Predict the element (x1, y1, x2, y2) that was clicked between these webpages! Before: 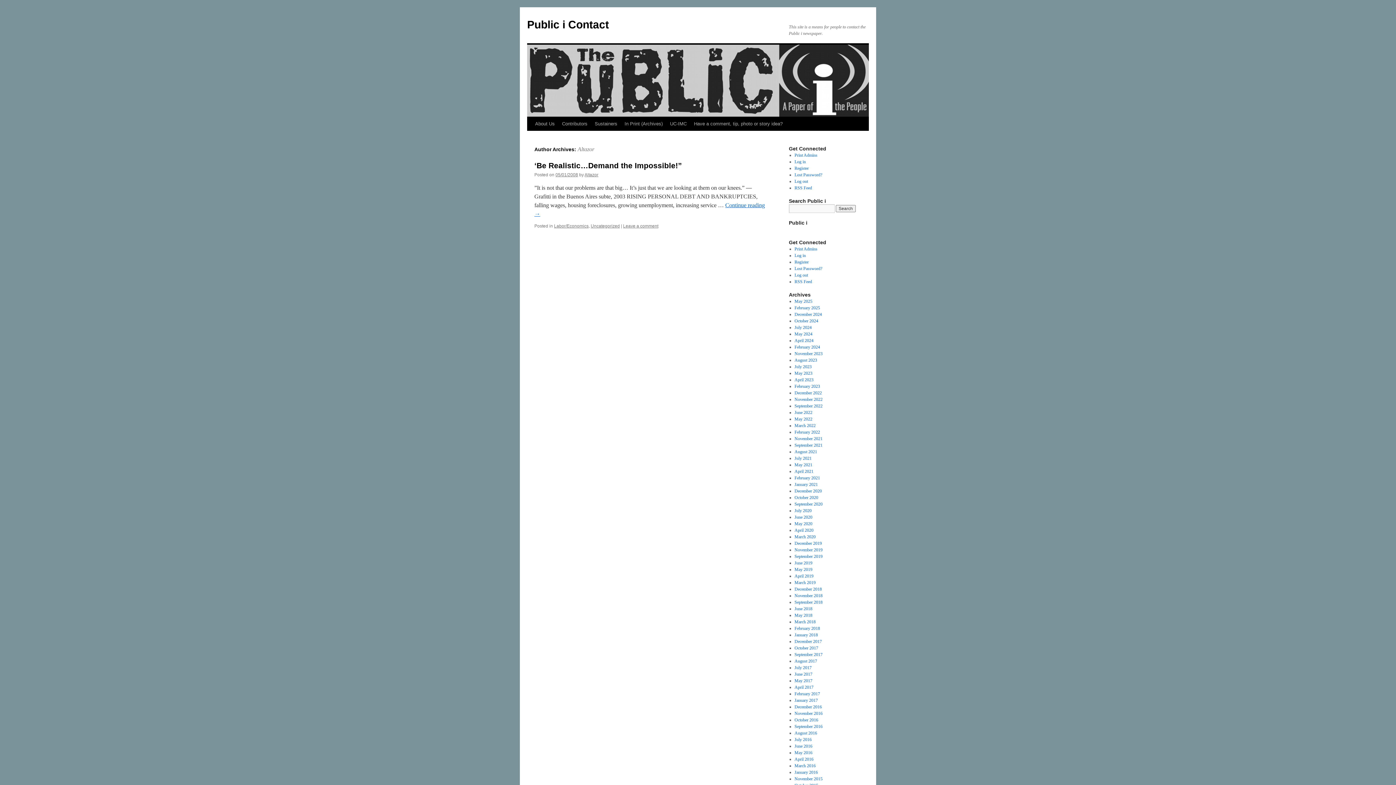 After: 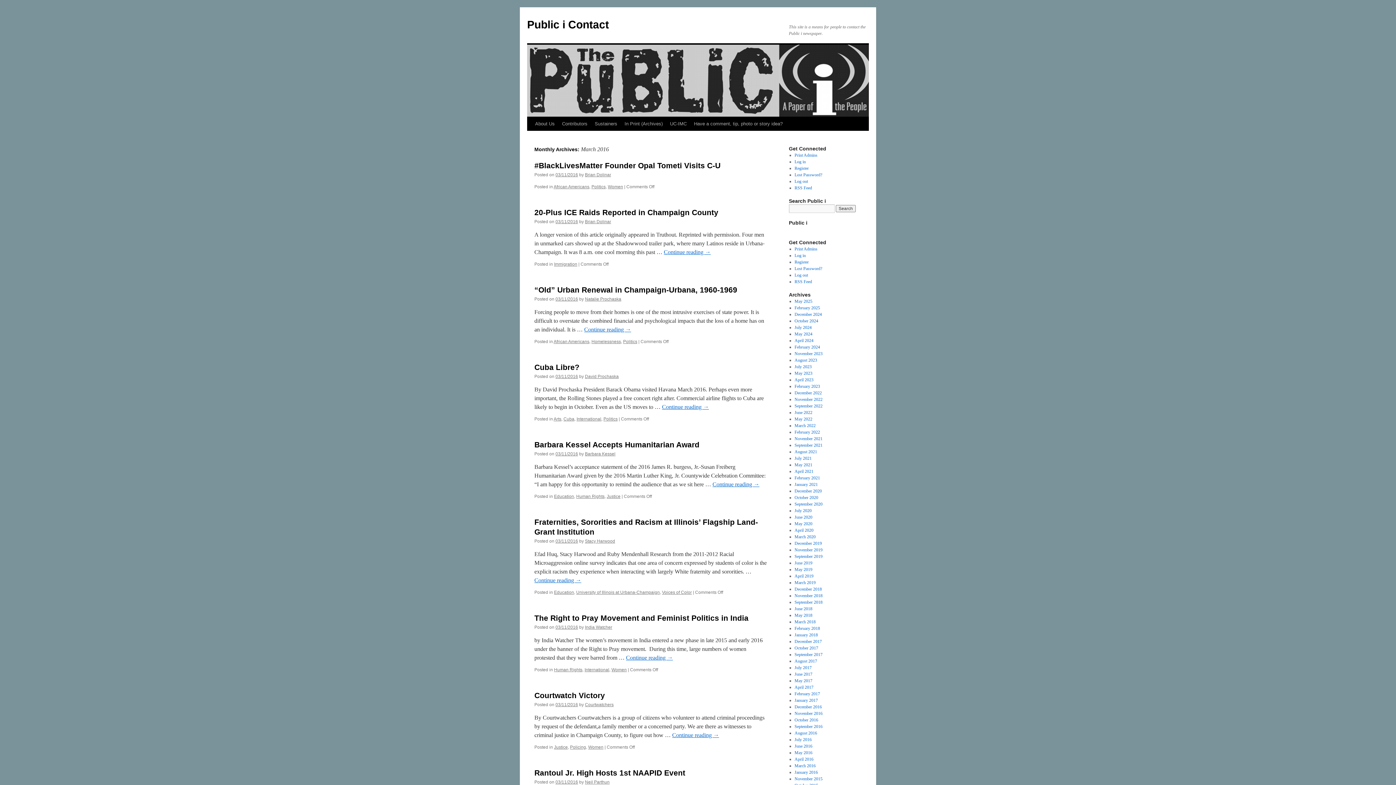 Action: bbox: (794, 763, 815, 768) label: March 2016